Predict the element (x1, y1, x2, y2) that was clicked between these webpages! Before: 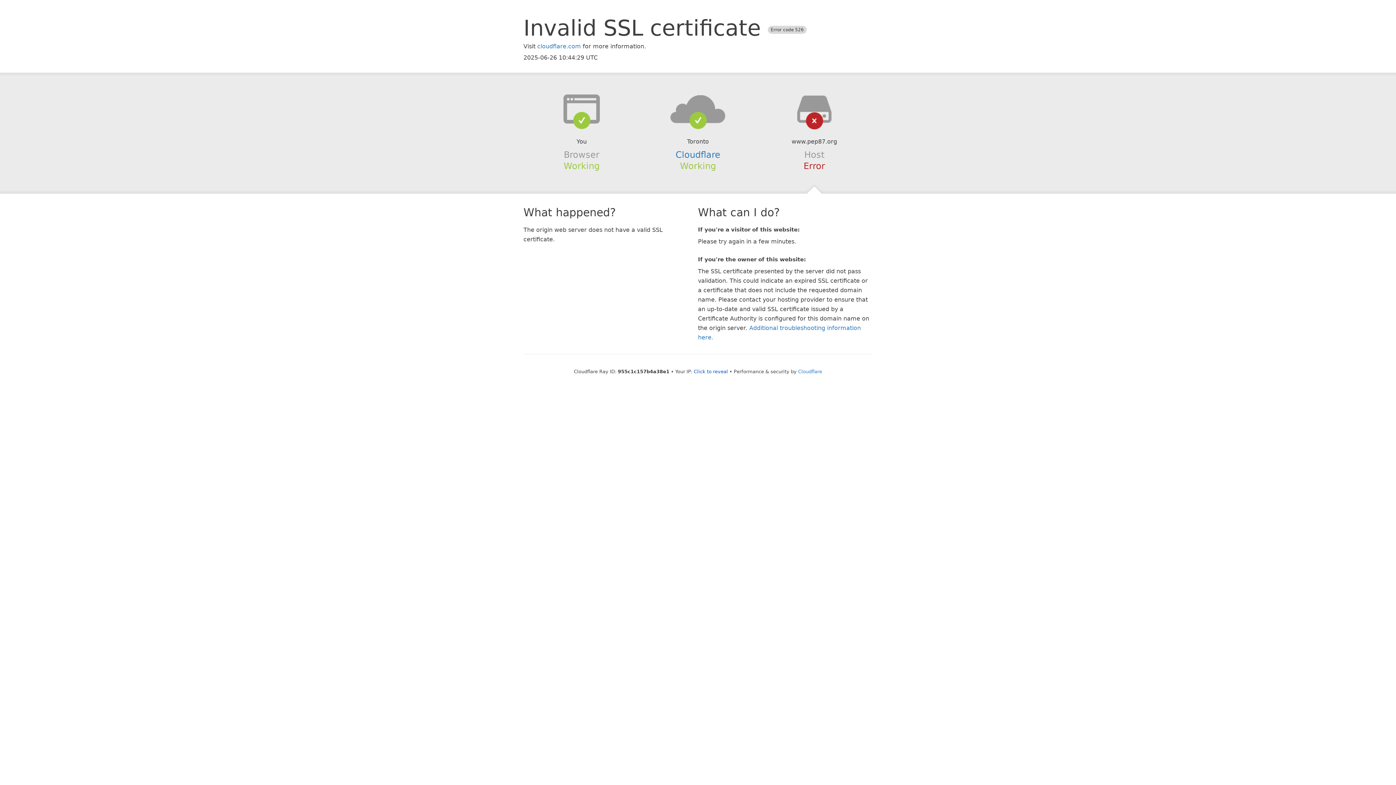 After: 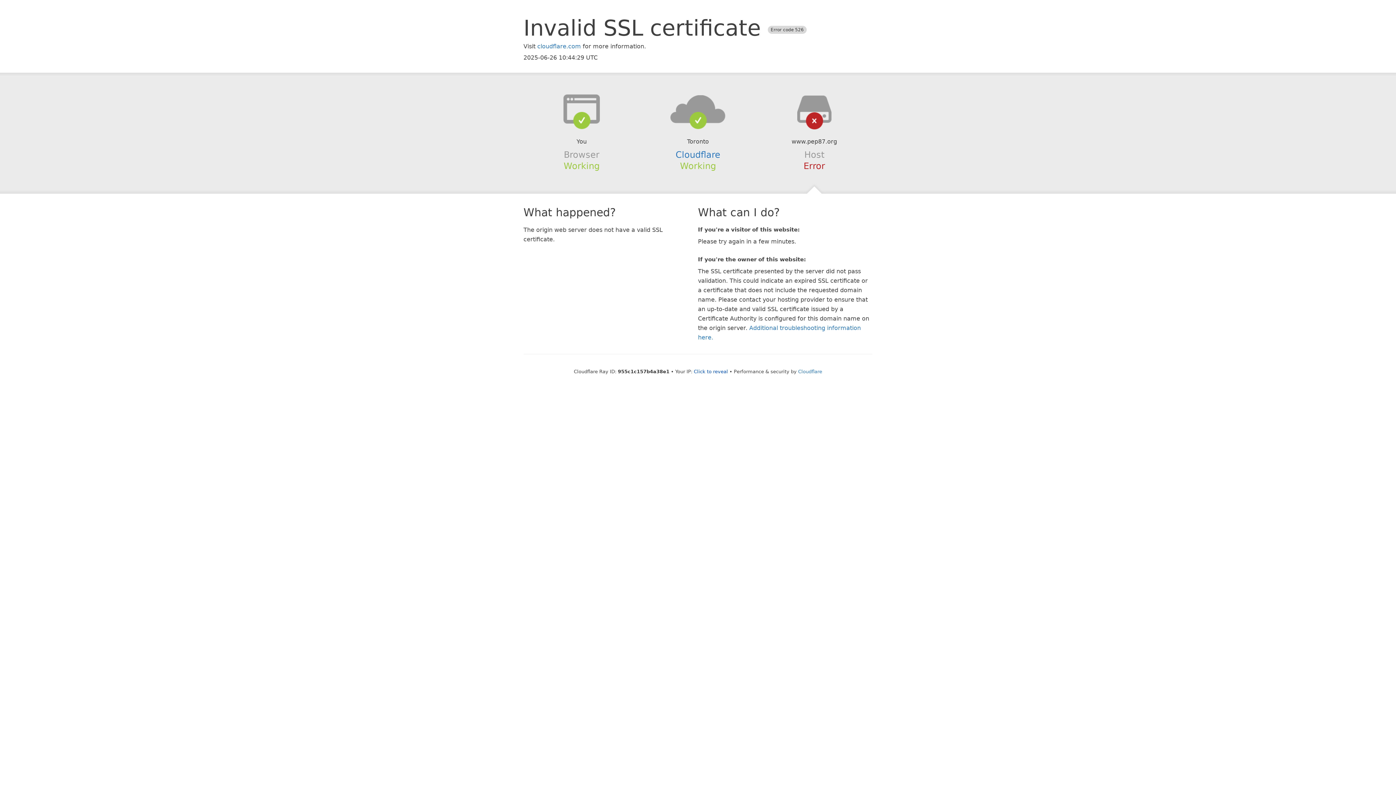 Action: bbox: (639, 94, 756, 123)